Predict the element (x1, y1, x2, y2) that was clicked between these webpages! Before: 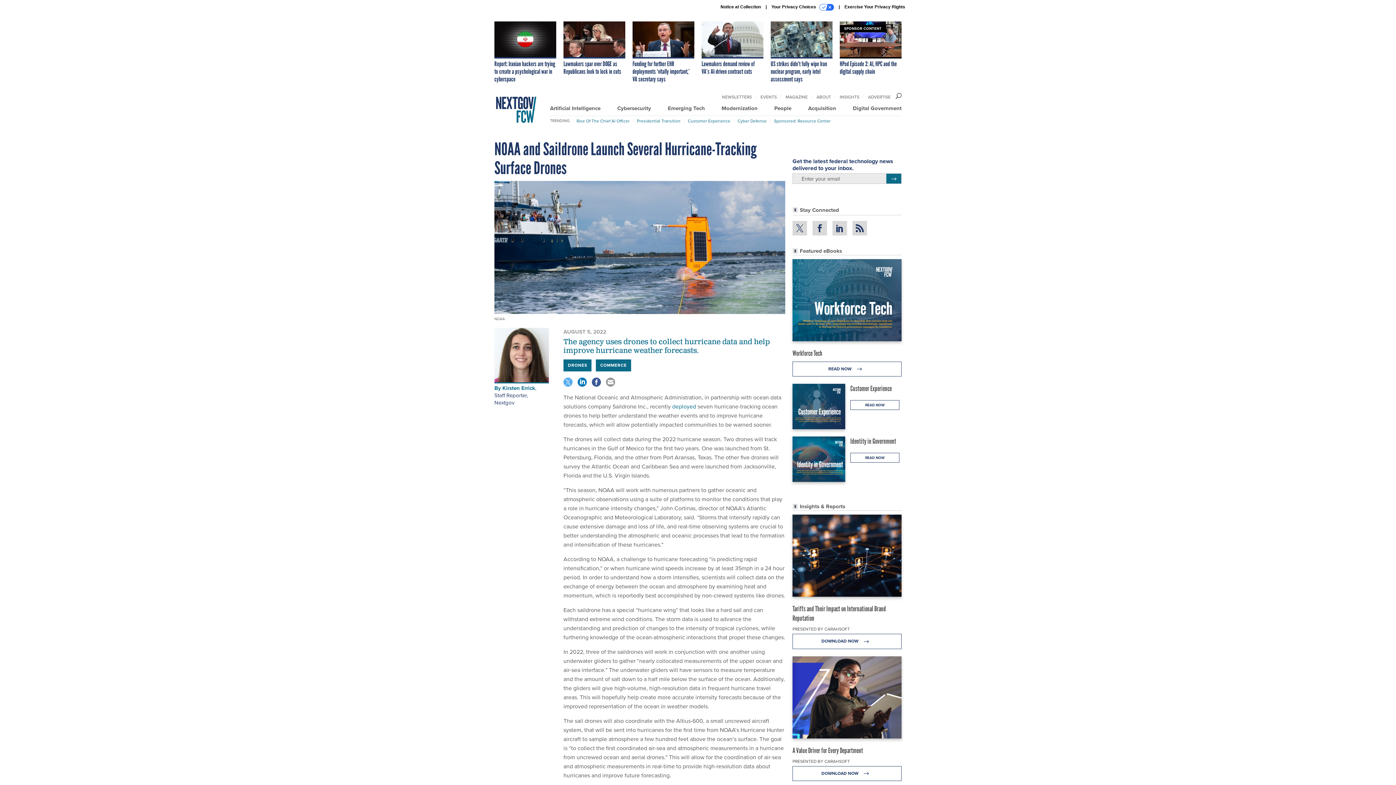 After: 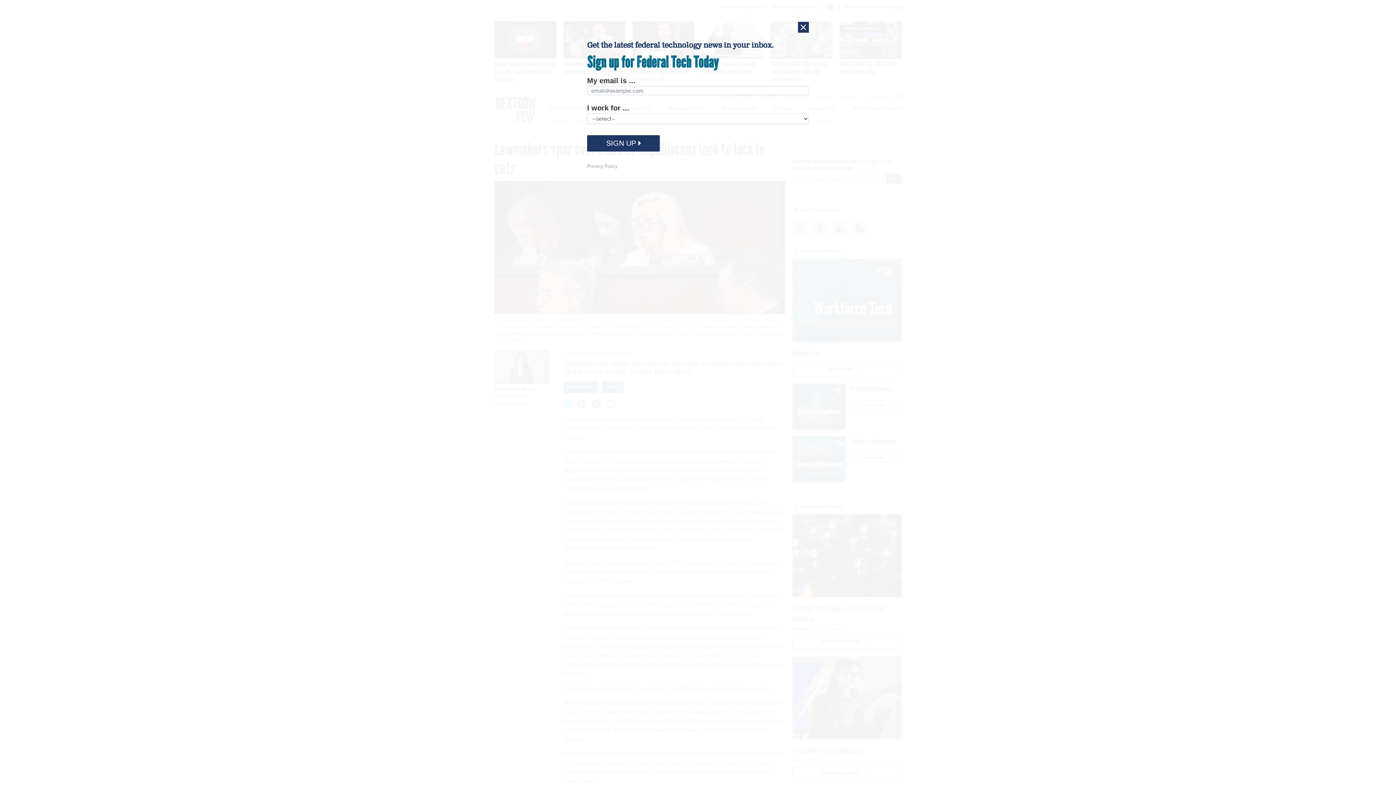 Action: label: Lawmakers spar over DOGE as Republicans look to lock in cuts bbox: (563, 21, 625, 75)